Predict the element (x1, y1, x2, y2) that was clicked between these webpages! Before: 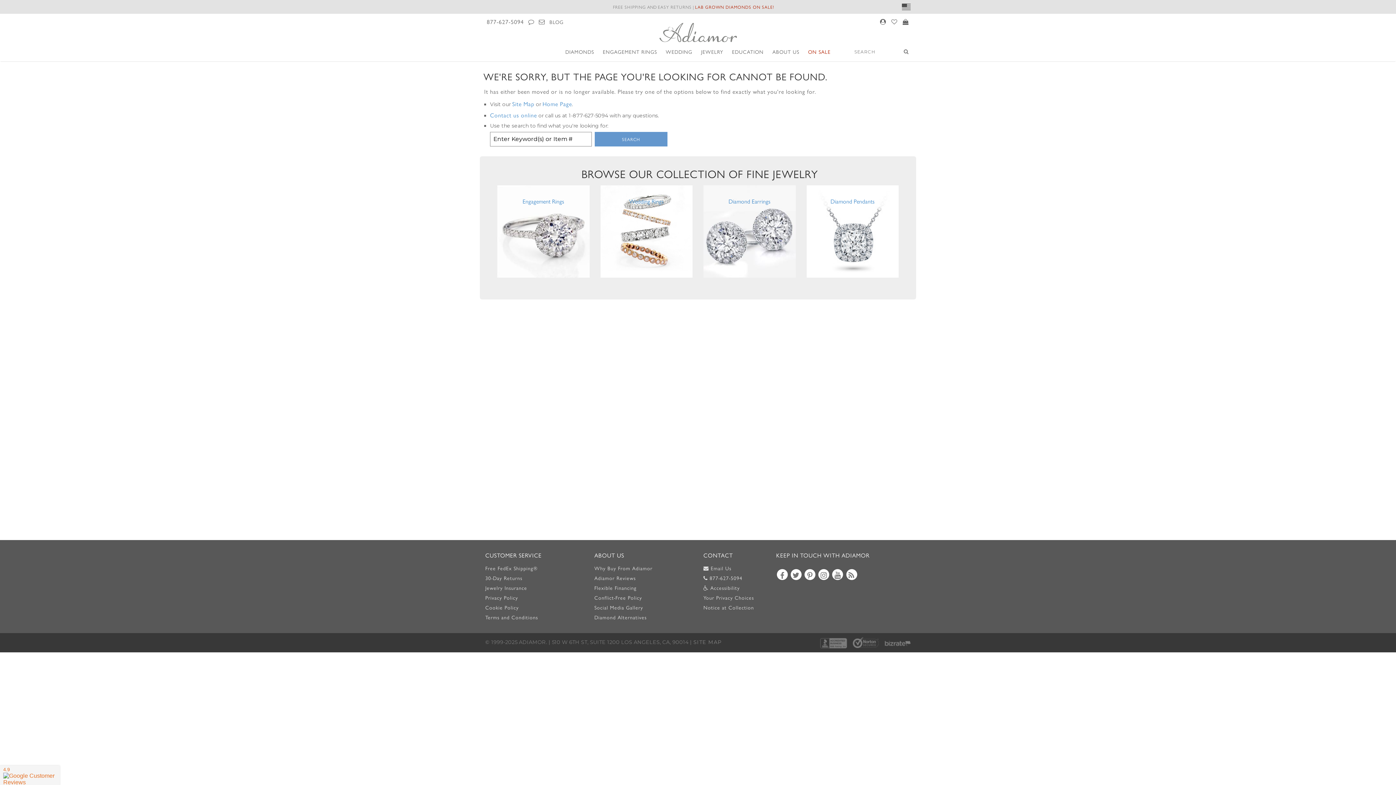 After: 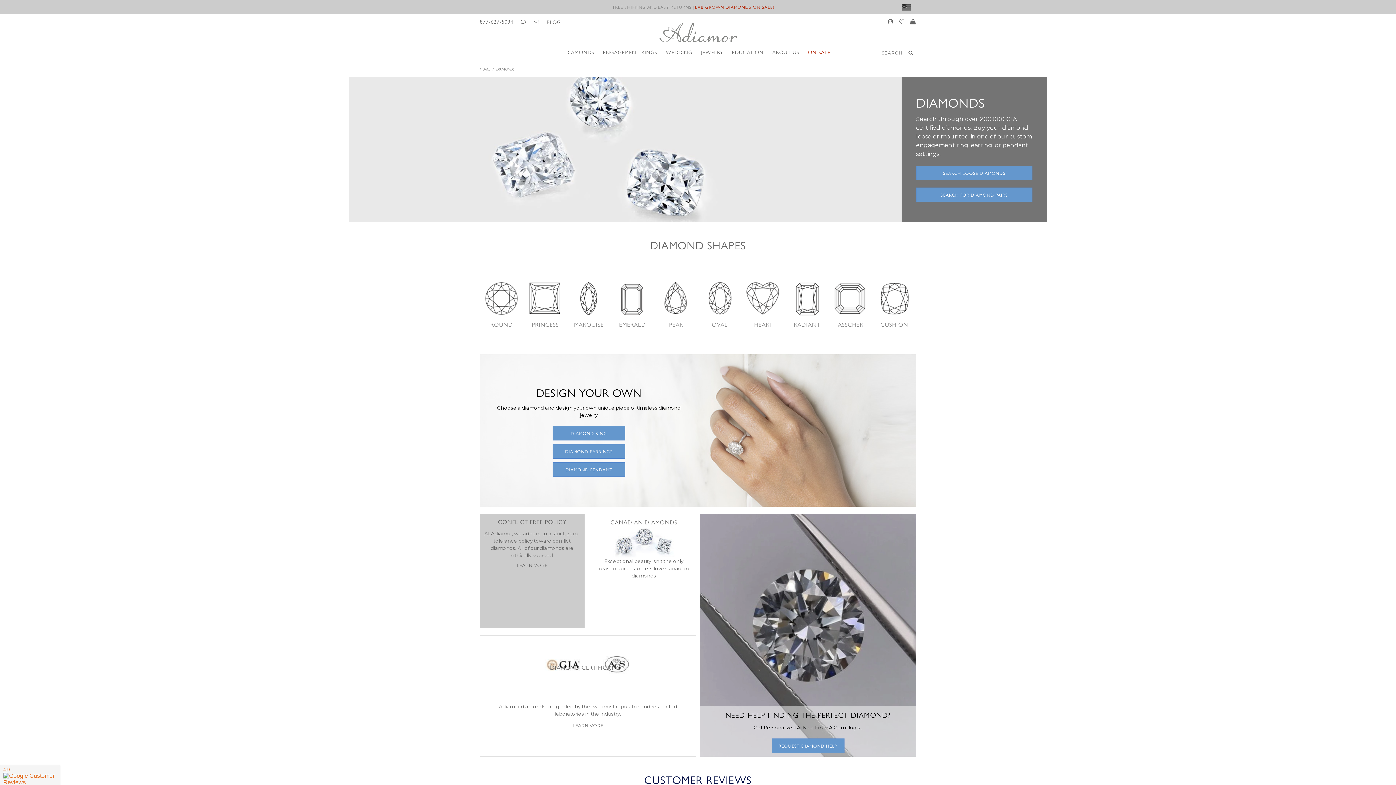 Action: label: DIAMONDS bbox: (561, 42, 597, 61)